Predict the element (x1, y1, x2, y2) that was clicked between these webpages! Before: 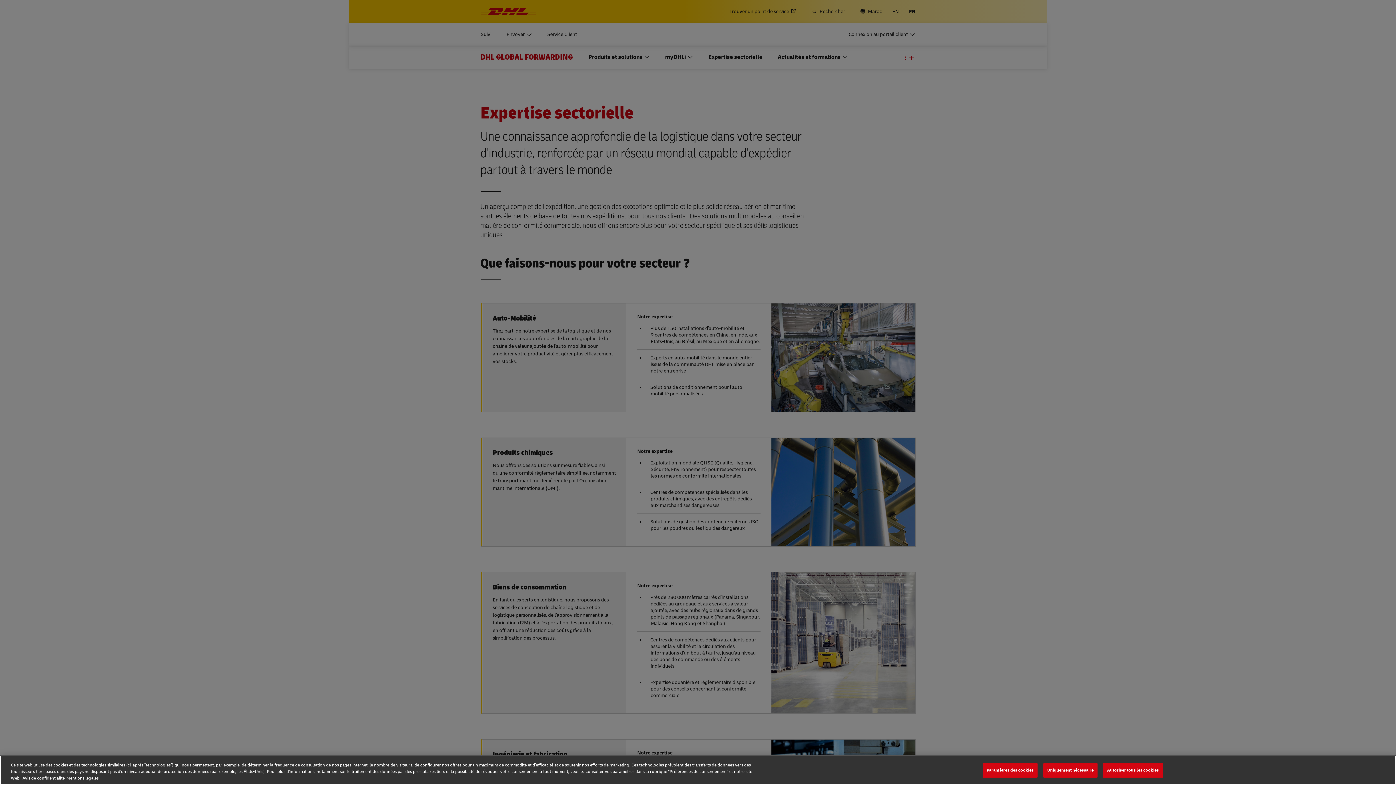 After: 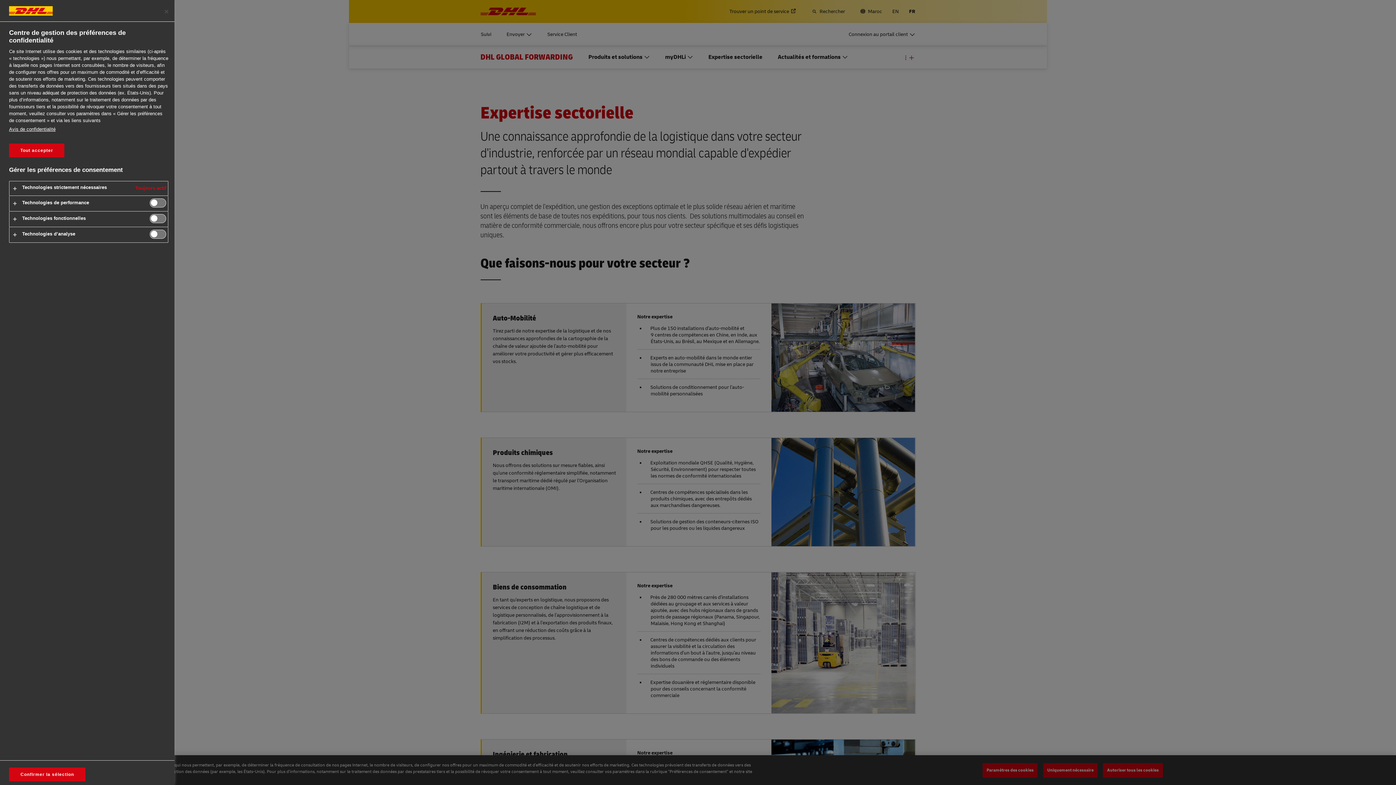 Action: bbox: (982, 763, 1037, 778) label: Paramètres des cookies